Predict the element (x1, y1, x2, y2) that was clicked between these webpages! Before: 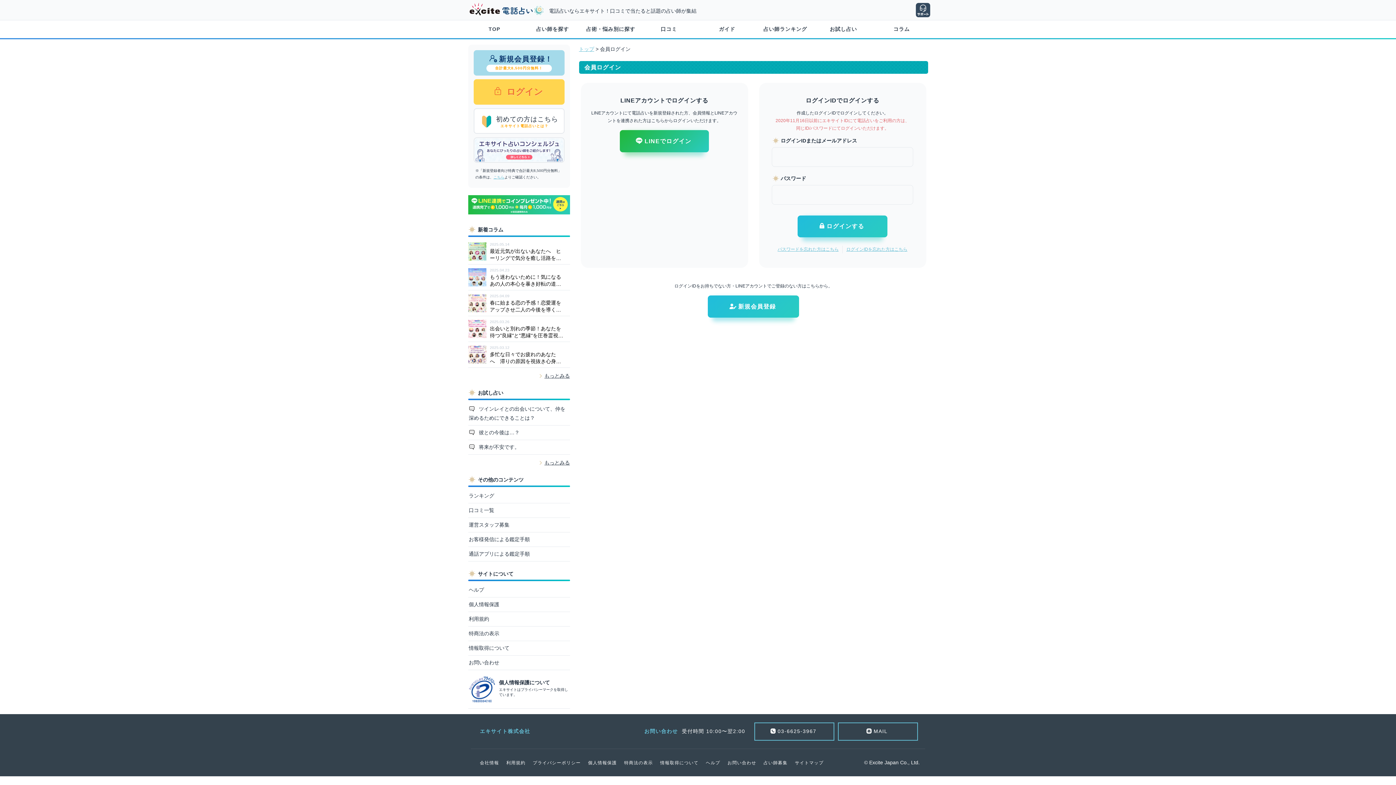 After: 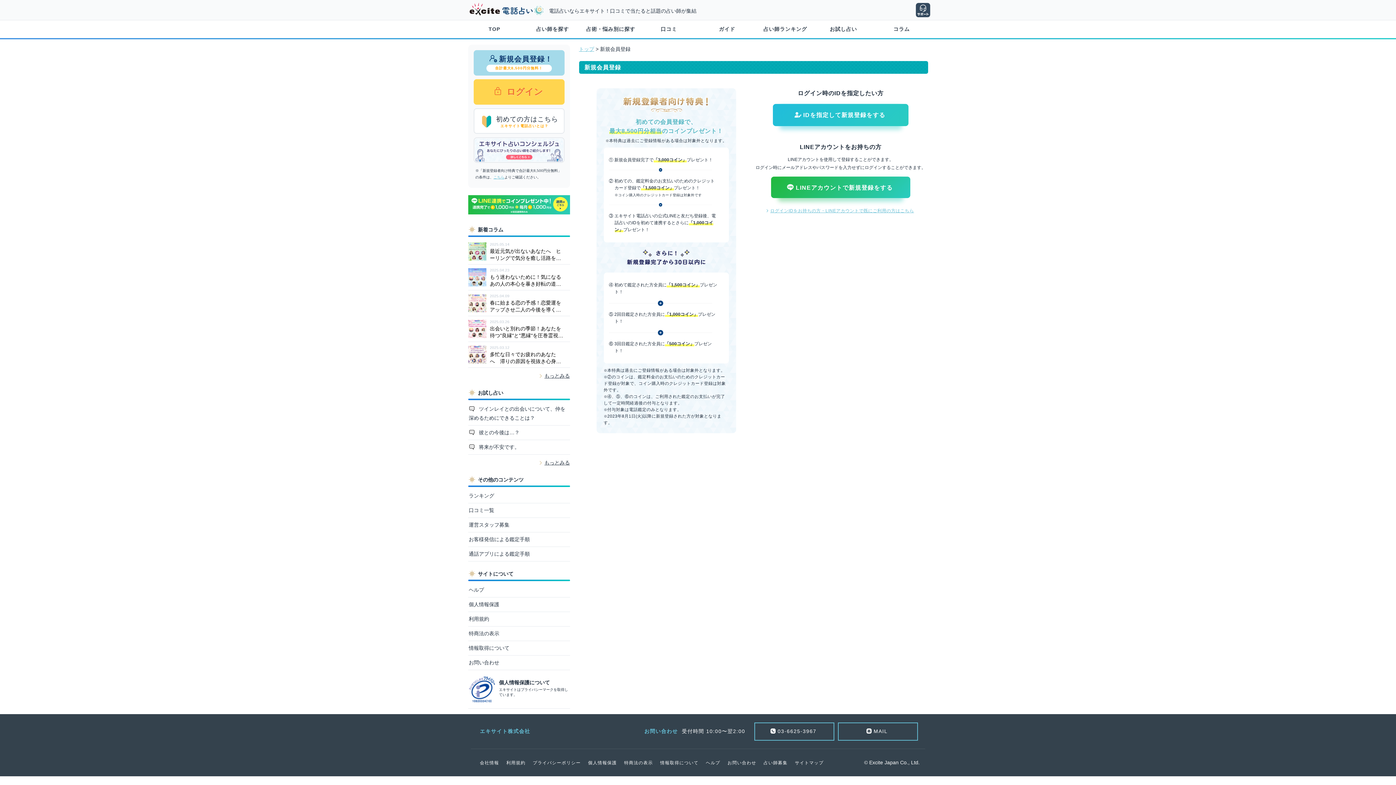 Action: label: 新規会員登録！
合計最大8,500円分無料！ bbox: (473, 50, 564, 75)